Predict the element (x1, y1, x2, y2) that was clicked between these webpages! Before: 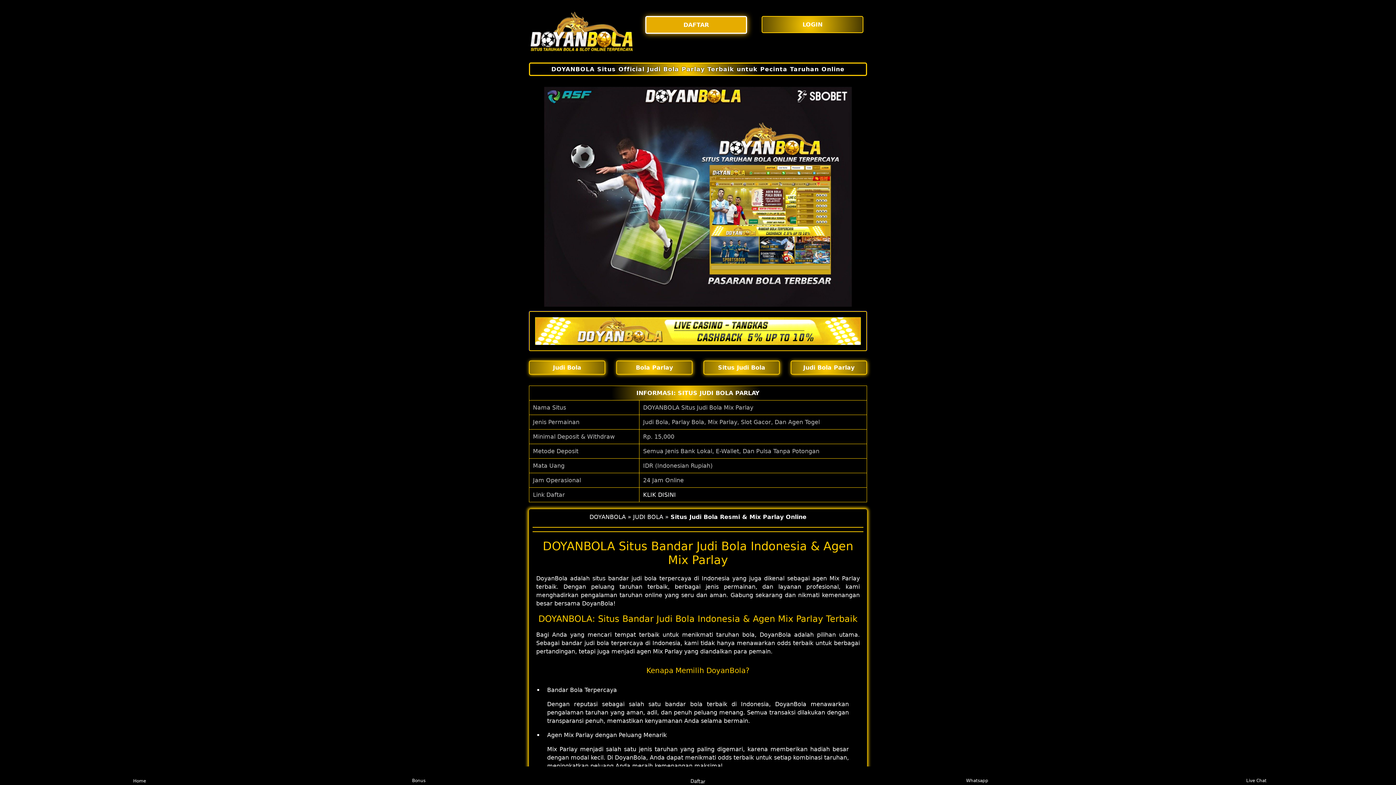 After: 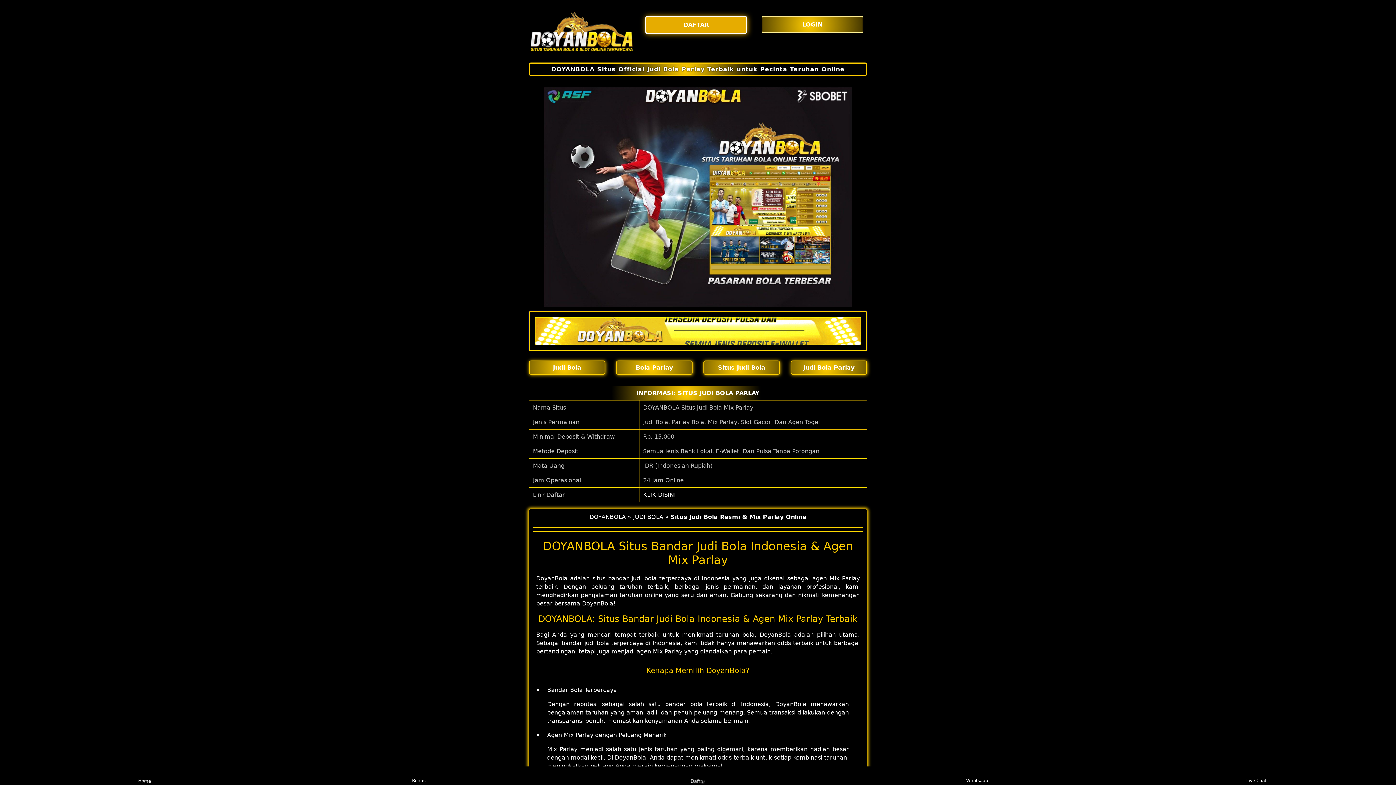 Action: bbox: (529, 11, 634, 51)